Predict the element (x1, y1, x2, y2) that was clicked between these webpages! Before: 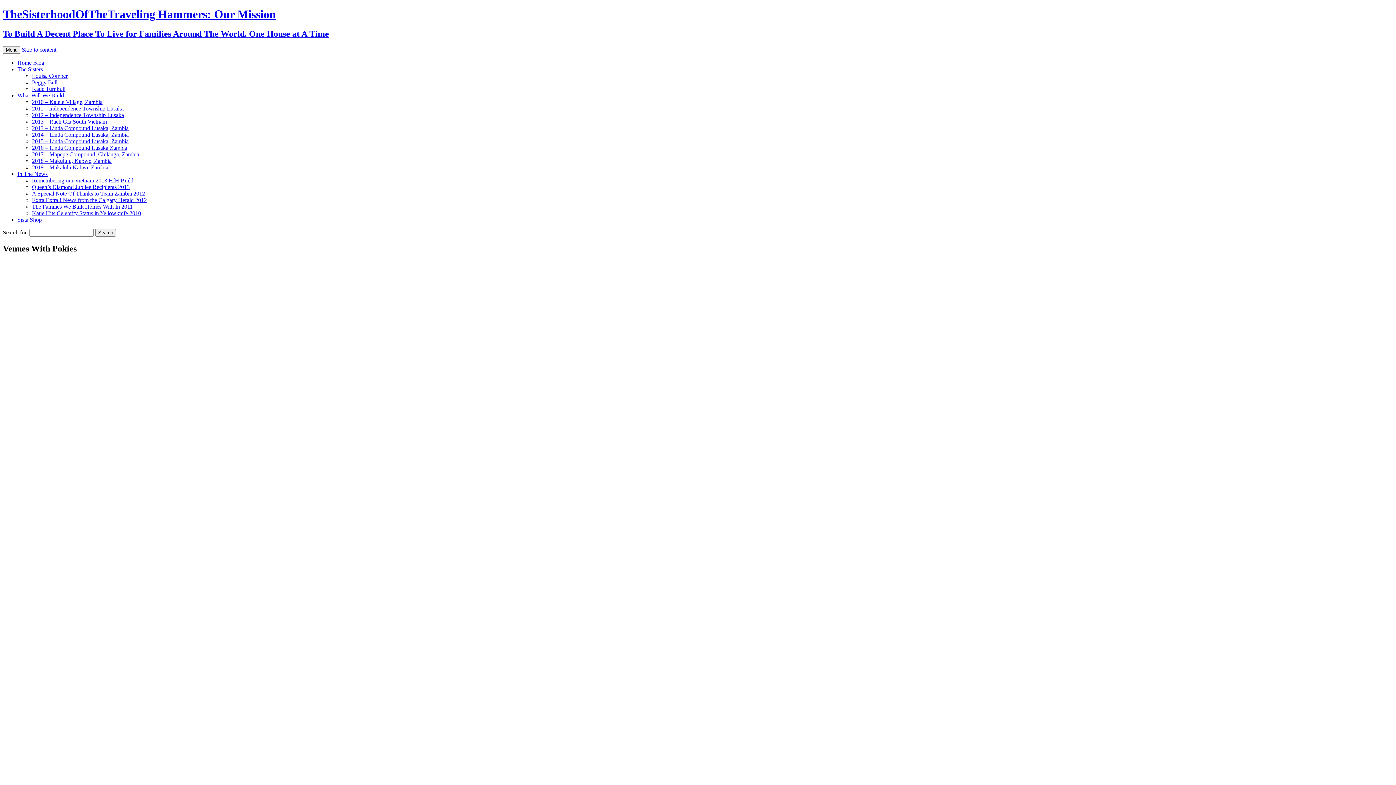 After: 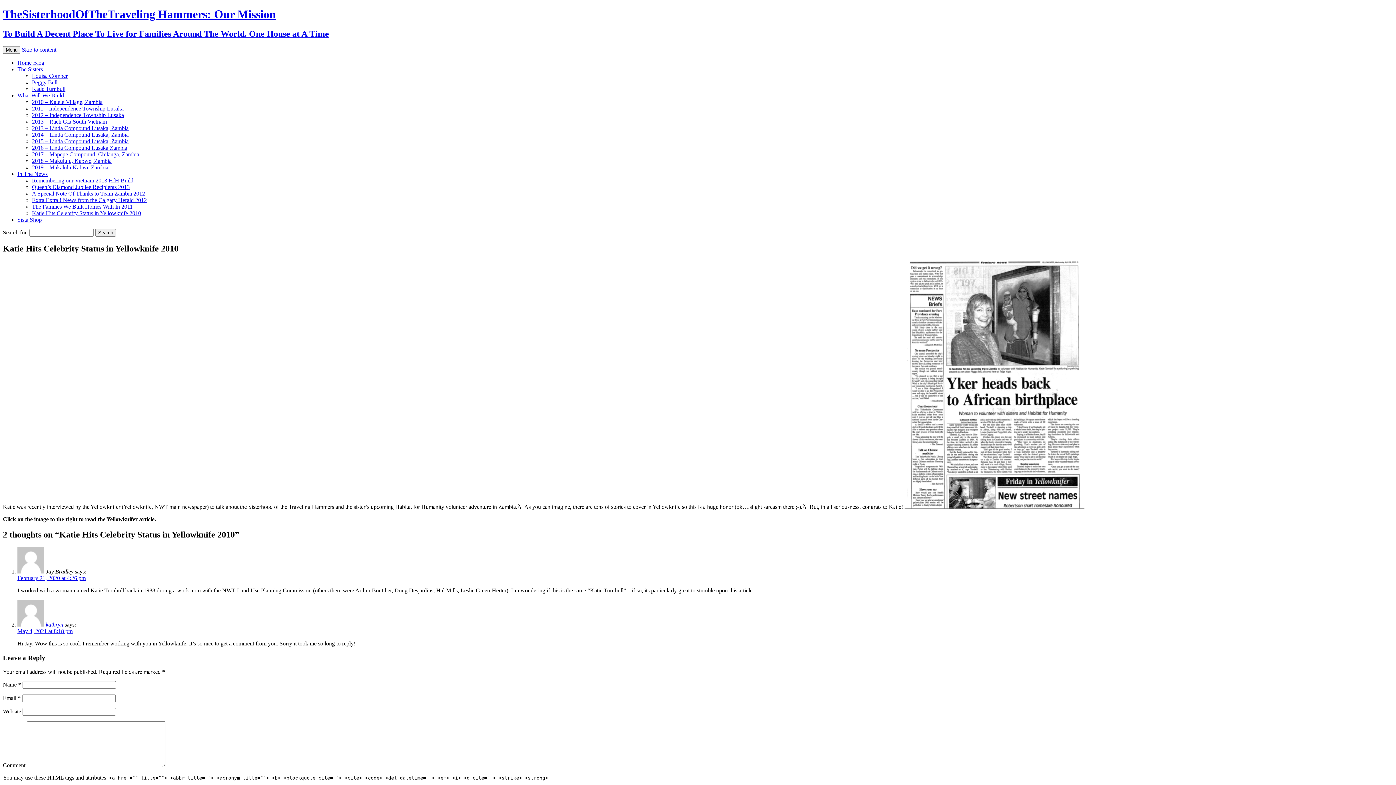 Action: label: Katie Hits Celebrity Status in Yellowknife 2010 bbox: (32, 210, 141, 216)